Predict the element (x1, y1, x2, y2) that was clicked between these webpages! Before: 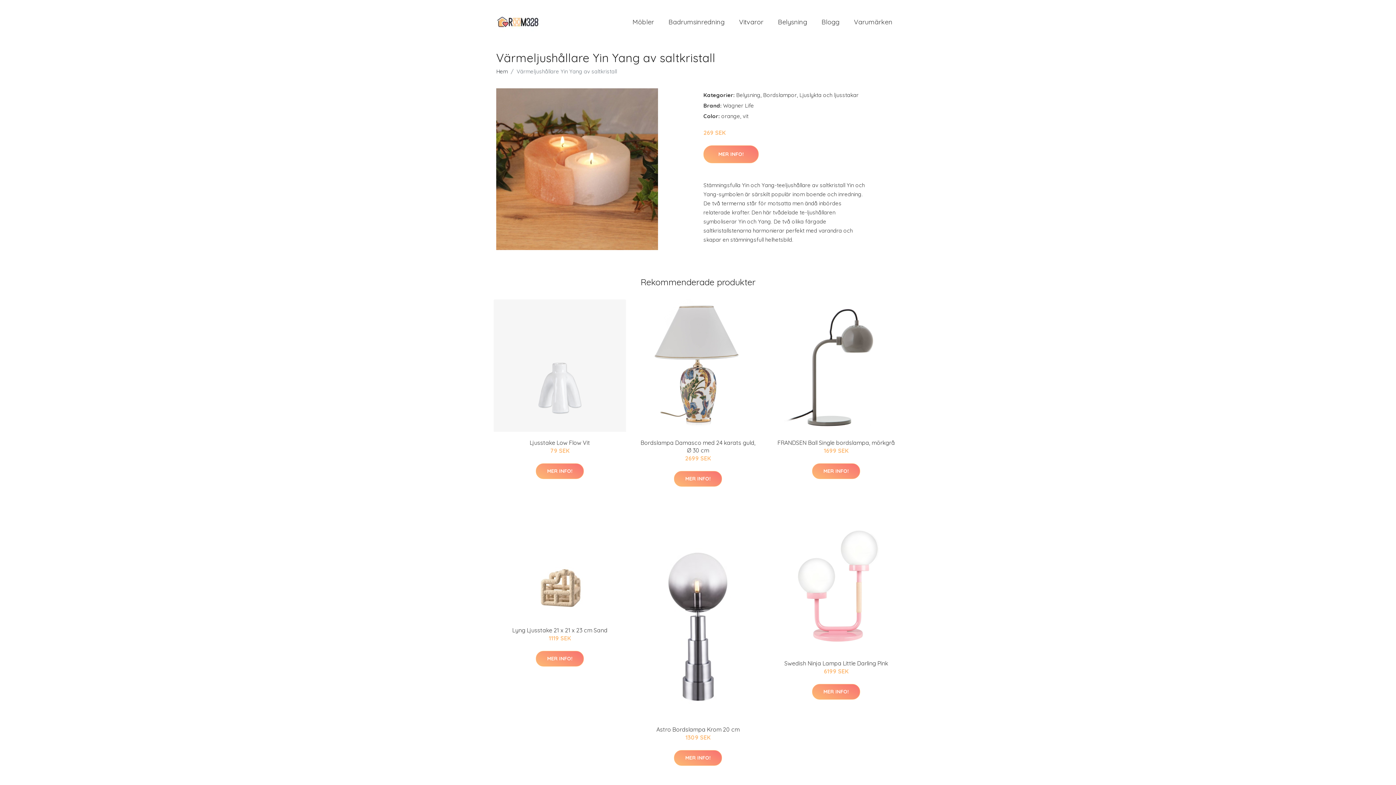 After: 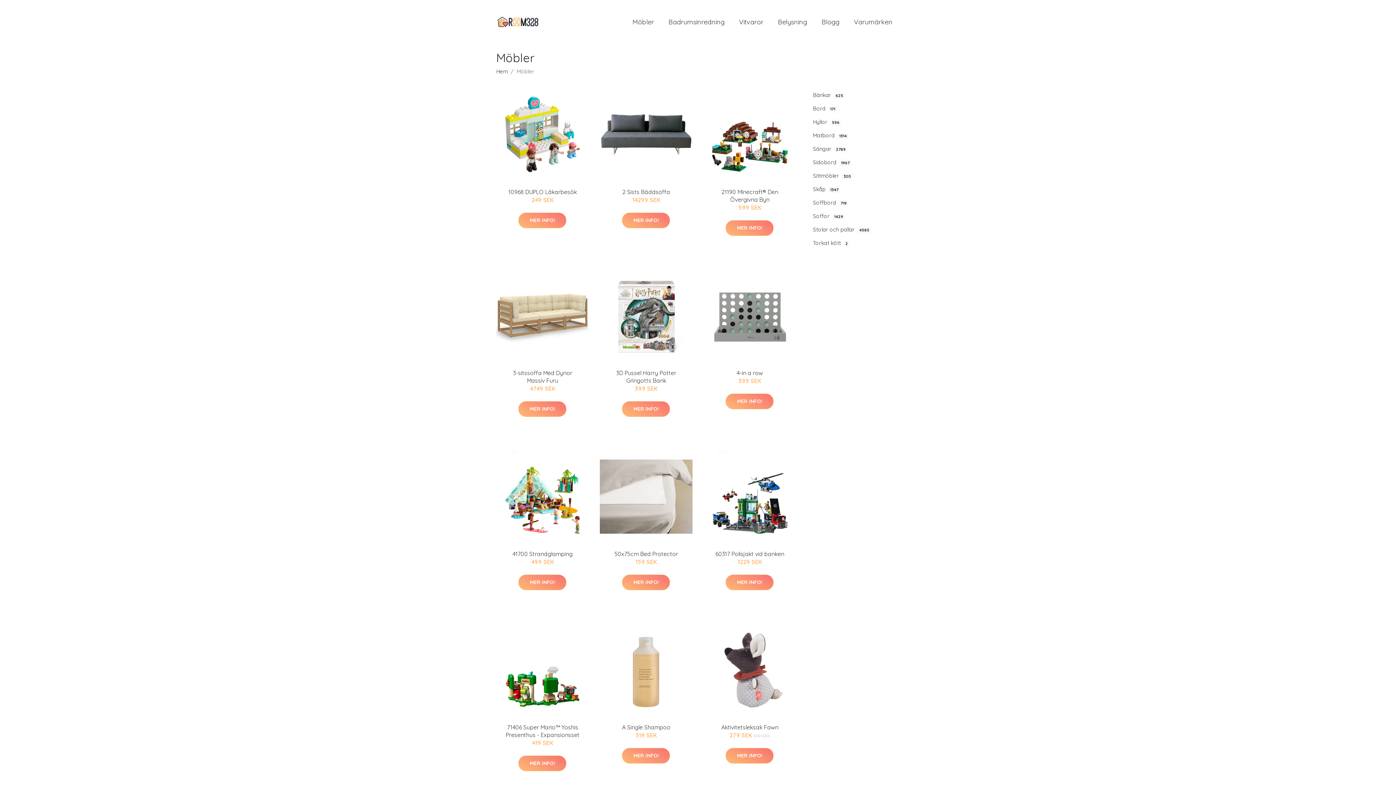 Action: label: Möbler bbox: (625, 10, 661, 33)